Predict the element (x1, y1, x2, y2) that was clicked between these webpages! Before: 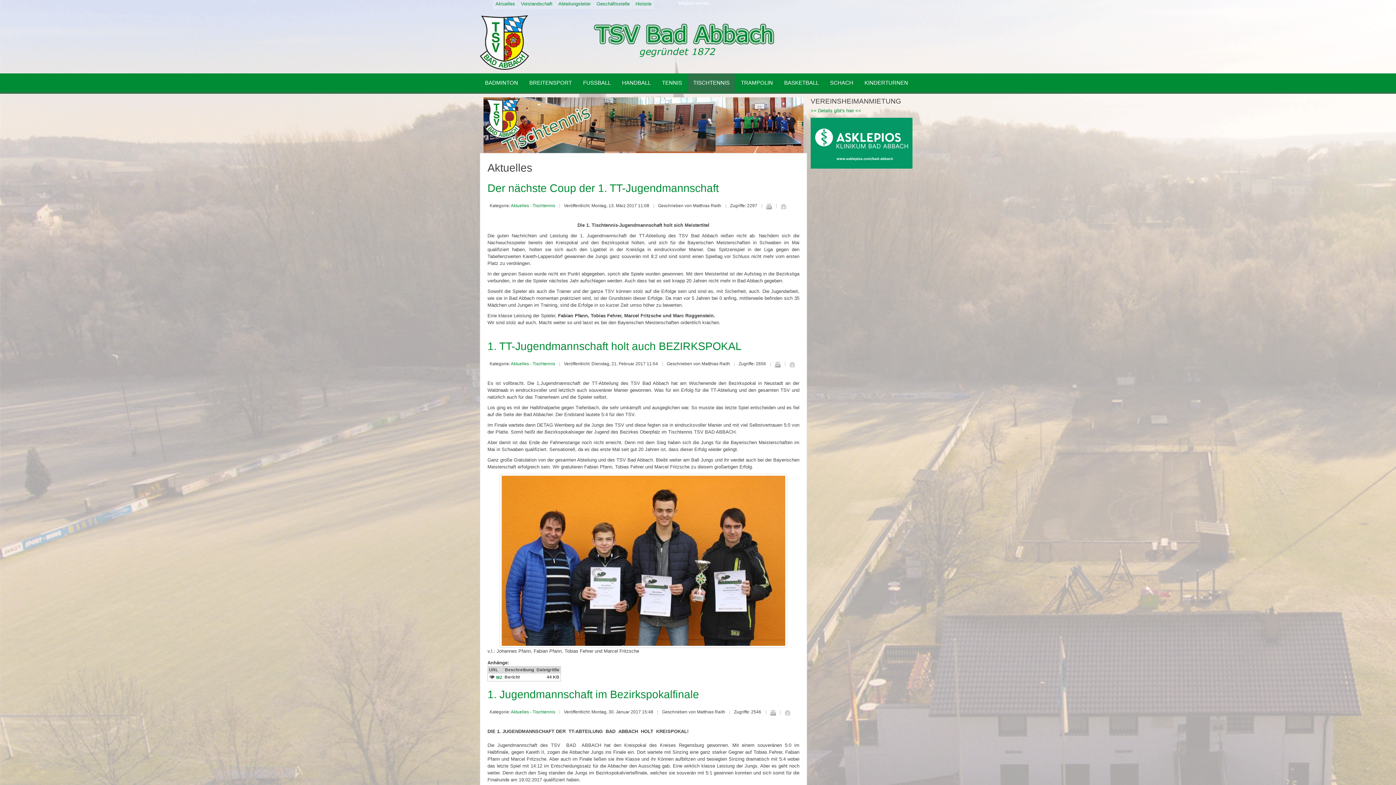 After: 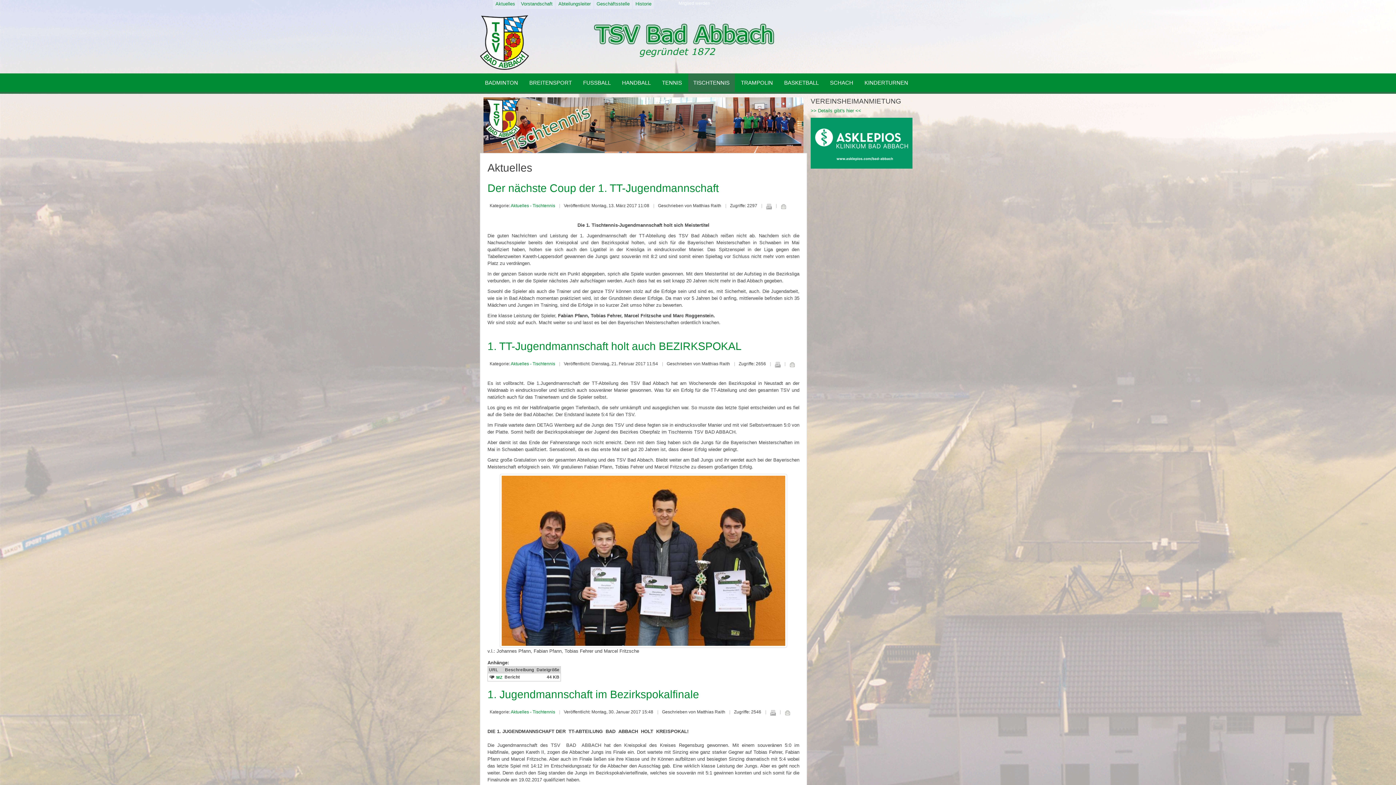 Action: label:  Drucken bbox: (770, 710, 776, 715)